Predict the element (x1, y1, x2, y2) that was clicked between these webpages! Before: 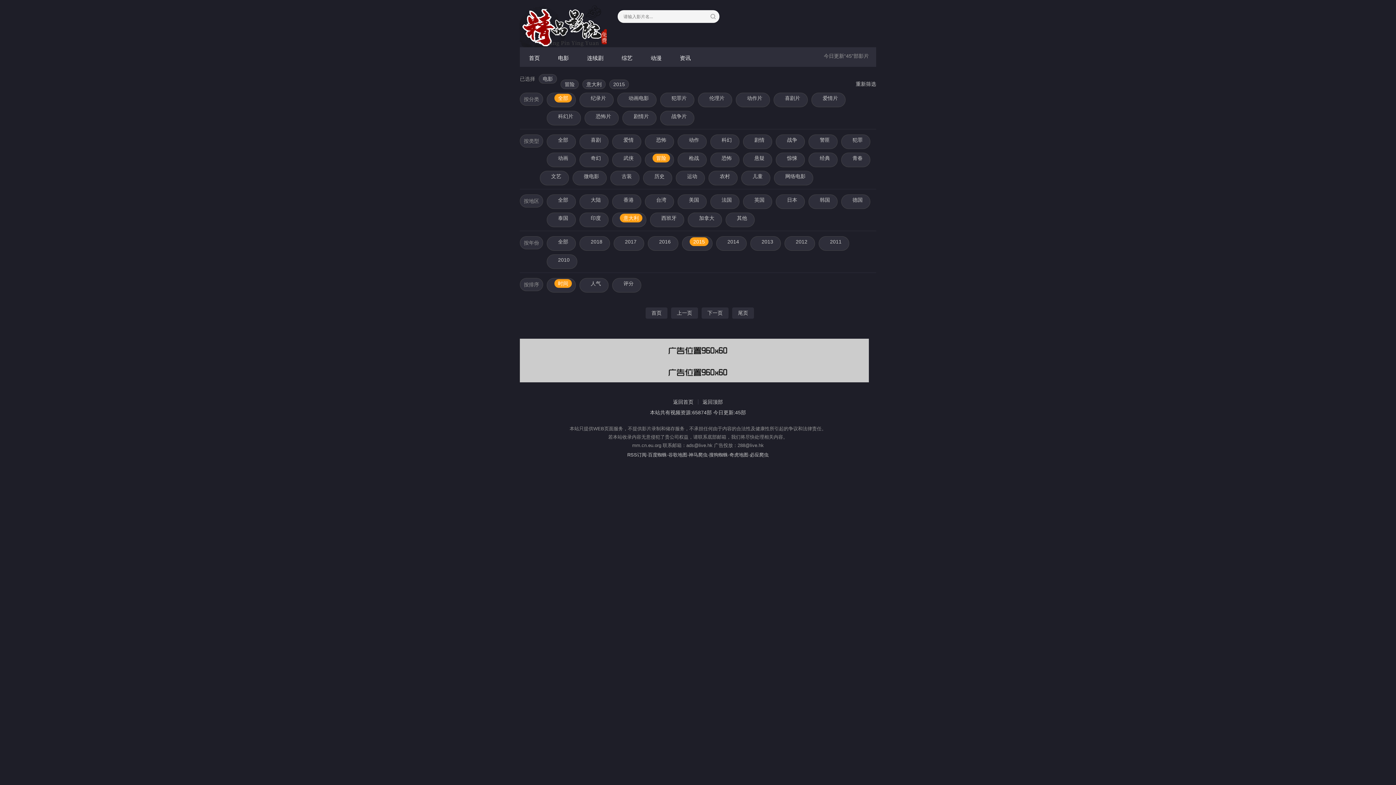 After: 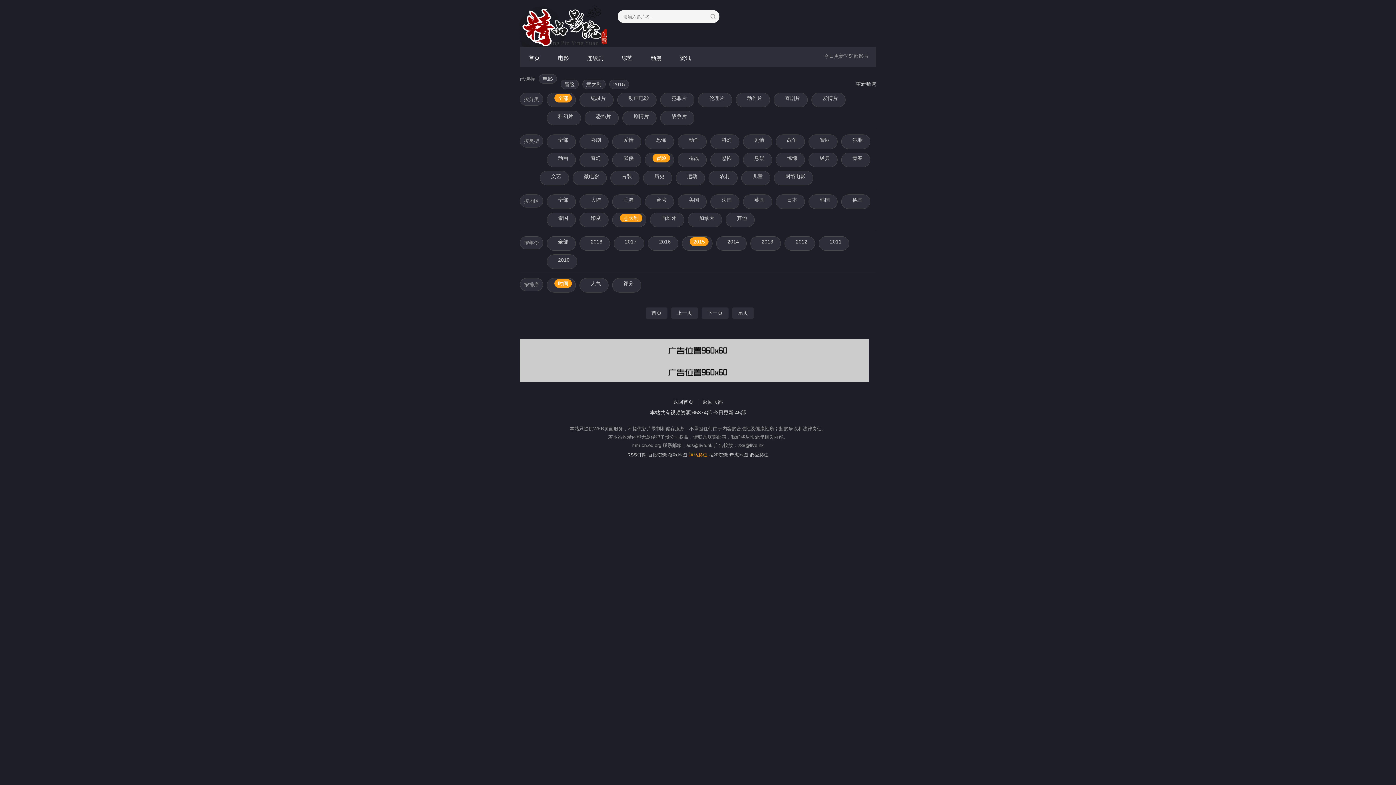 Action: label: 神马爬虫 bbox: (688, 452, 707, 457)